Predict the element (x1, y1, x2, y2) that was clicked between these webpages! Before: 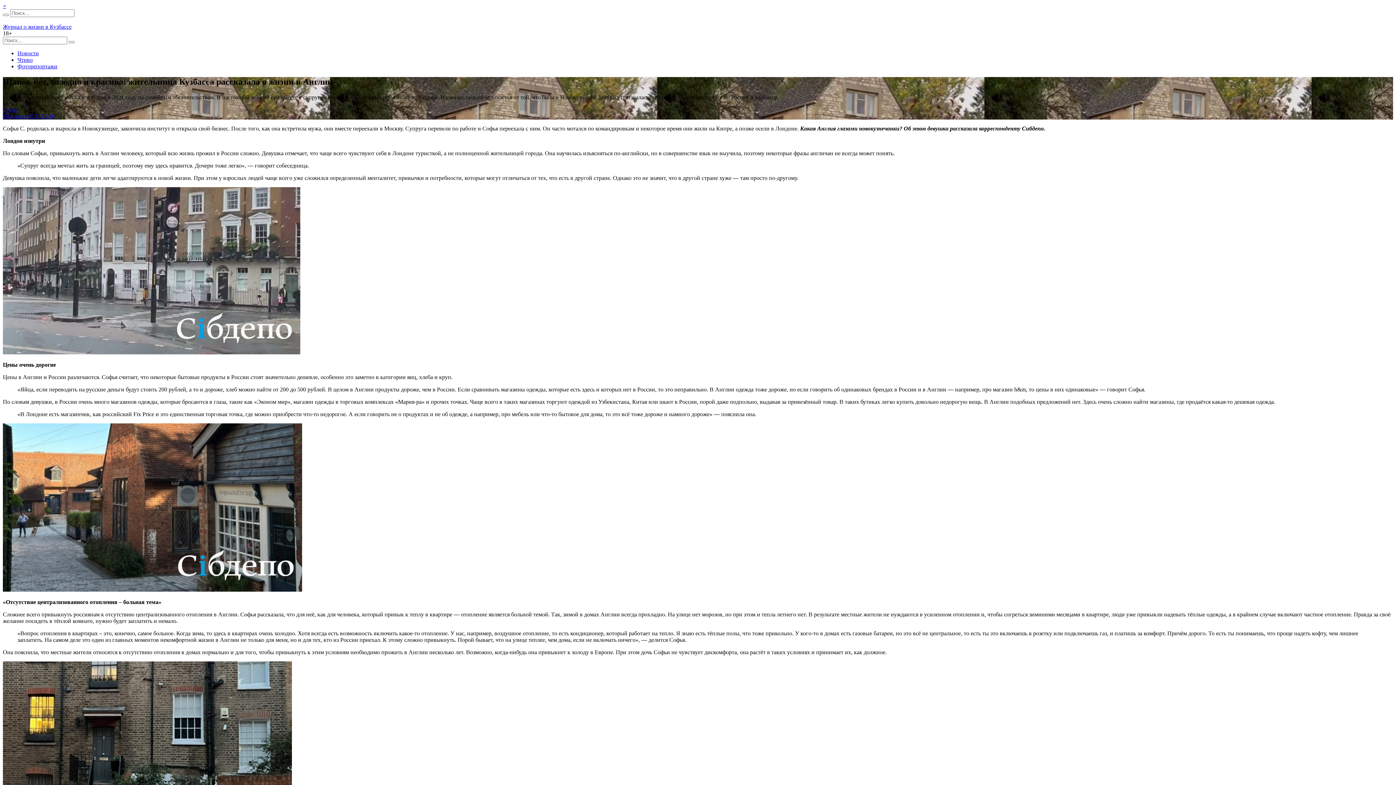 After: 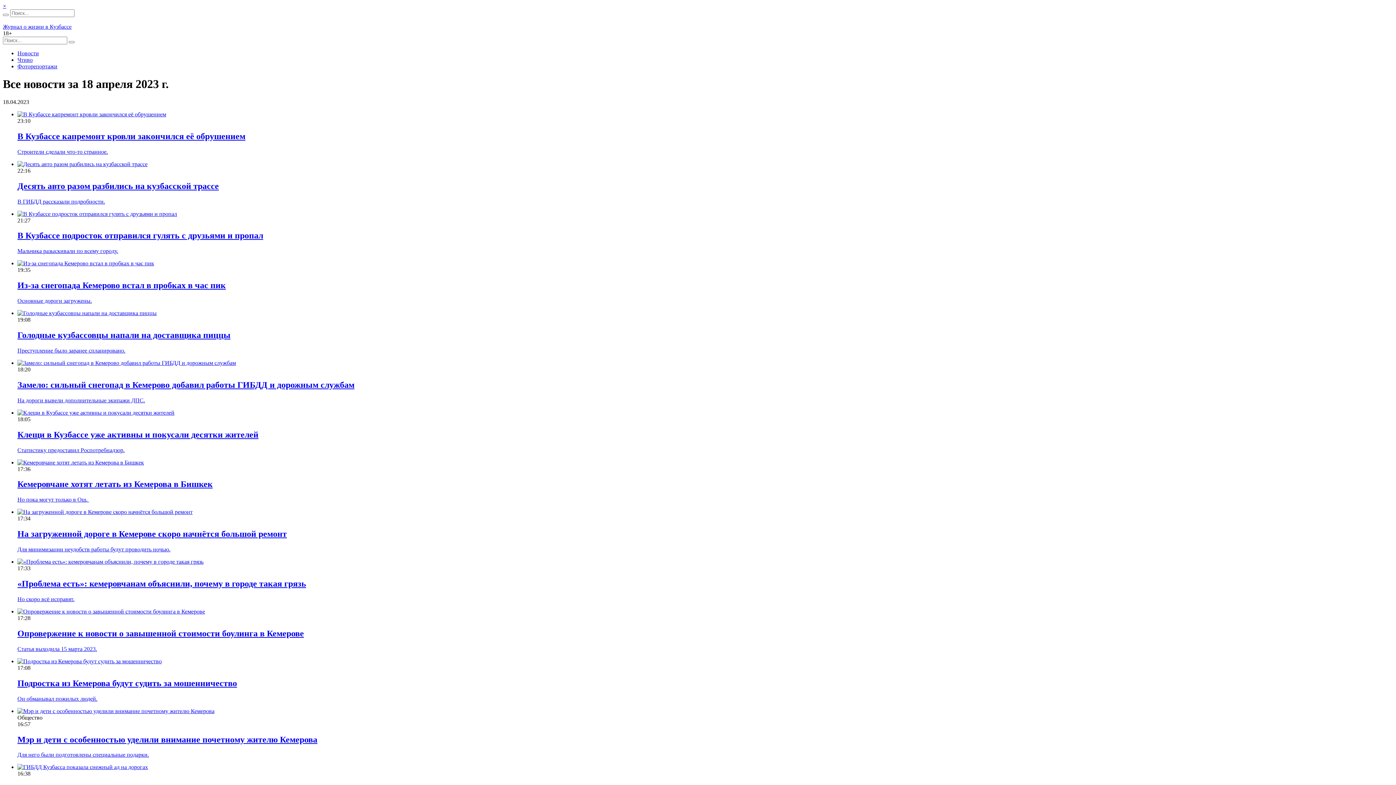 Action: label: 18 апреля 2023 15:16 bbox: (2, 113, 54, 119)